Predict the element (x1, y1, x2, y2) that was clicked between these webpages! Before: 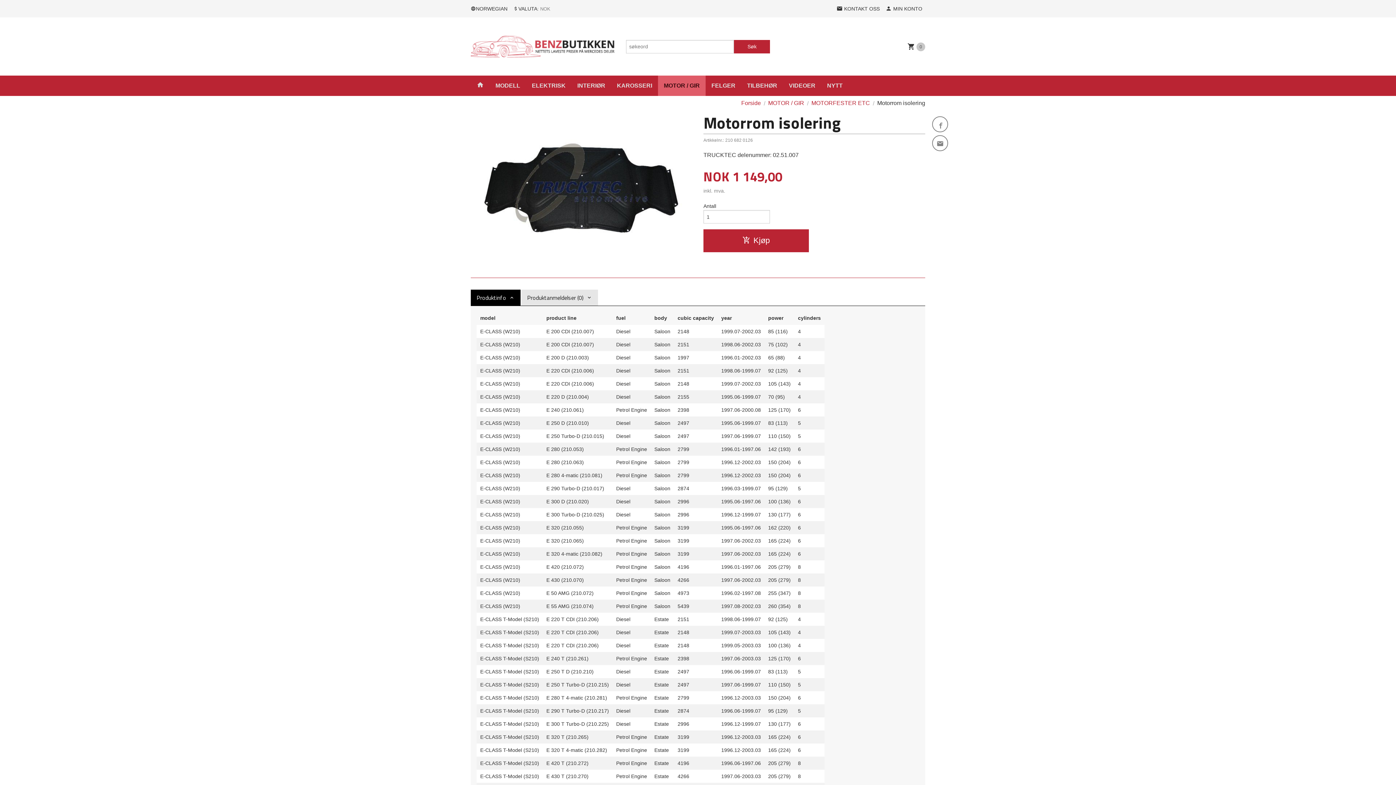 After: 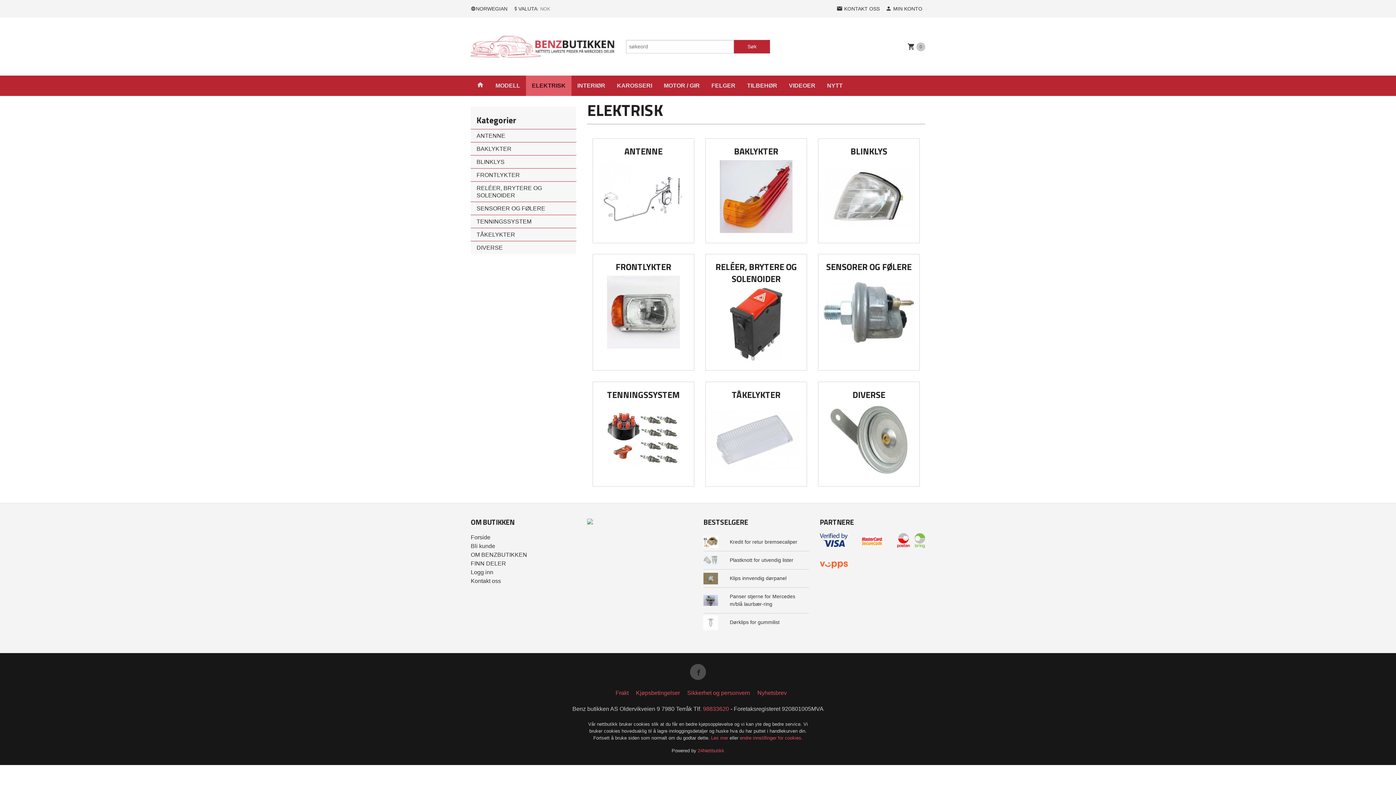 Action: bbox: (526, 75, 571, 96) label: ELEKTRISK